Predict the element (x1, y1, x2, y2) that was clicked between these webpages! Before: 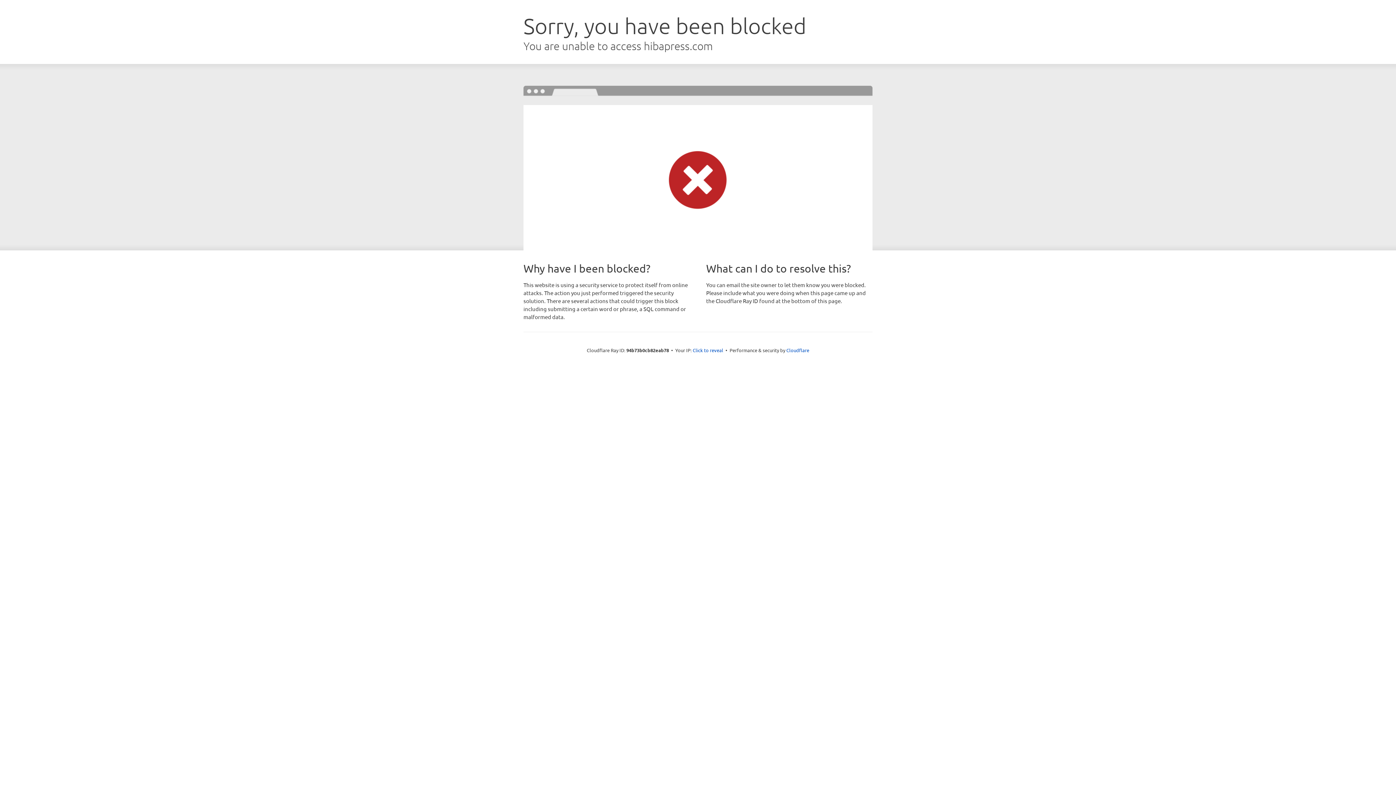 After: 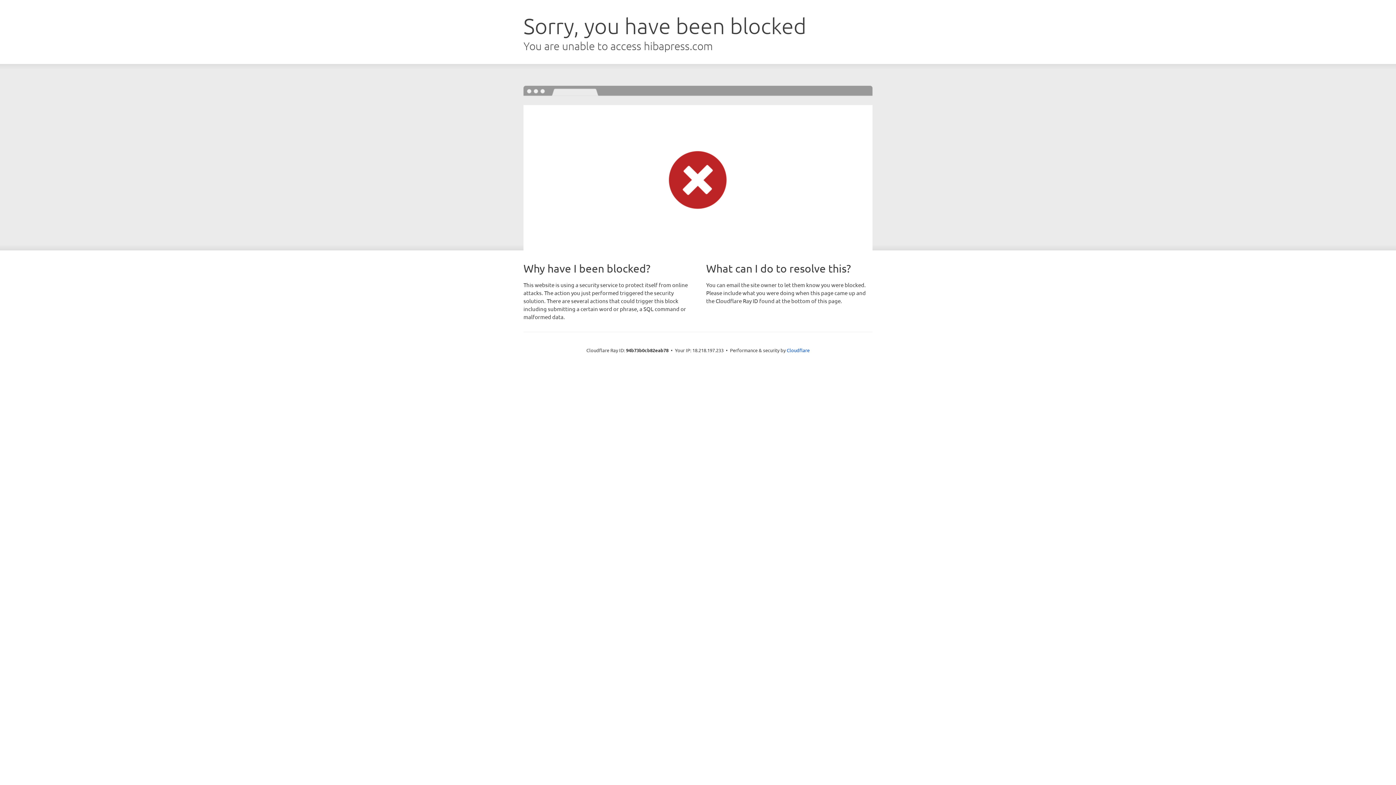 Action: label: Click to reveal bbox: (692, 346, 723, 353)